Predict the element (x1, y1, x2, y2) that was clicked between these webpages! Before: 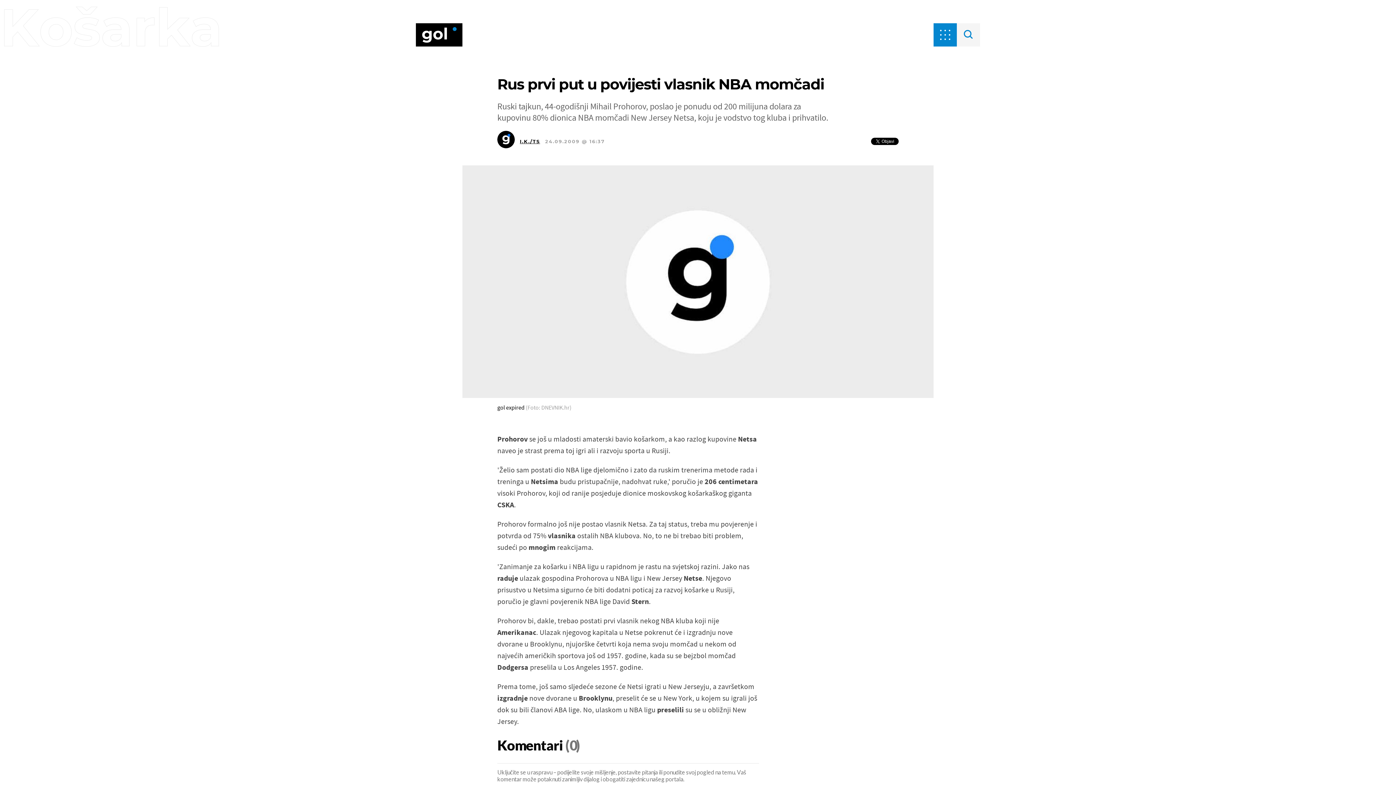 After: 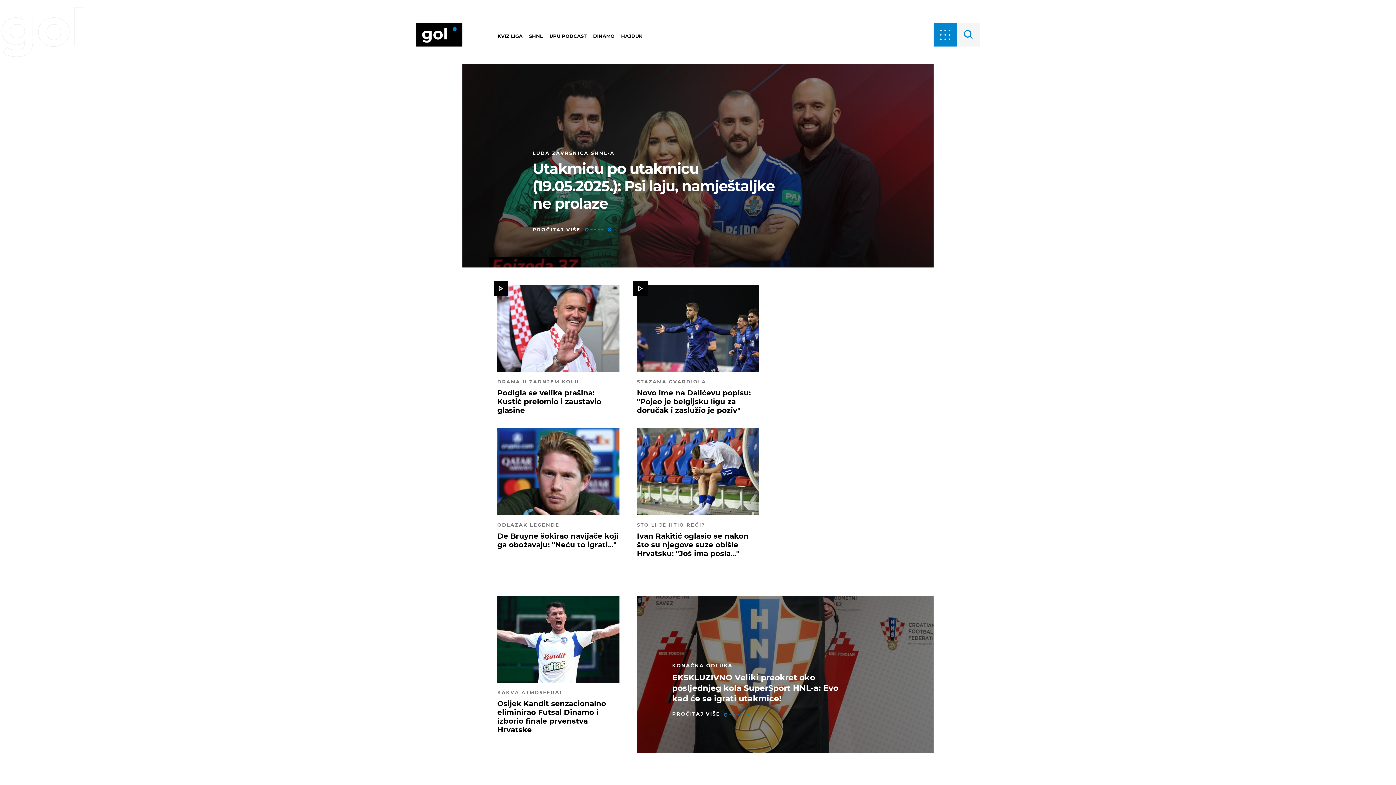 Action: bbox: (416, 23, 462, 46)